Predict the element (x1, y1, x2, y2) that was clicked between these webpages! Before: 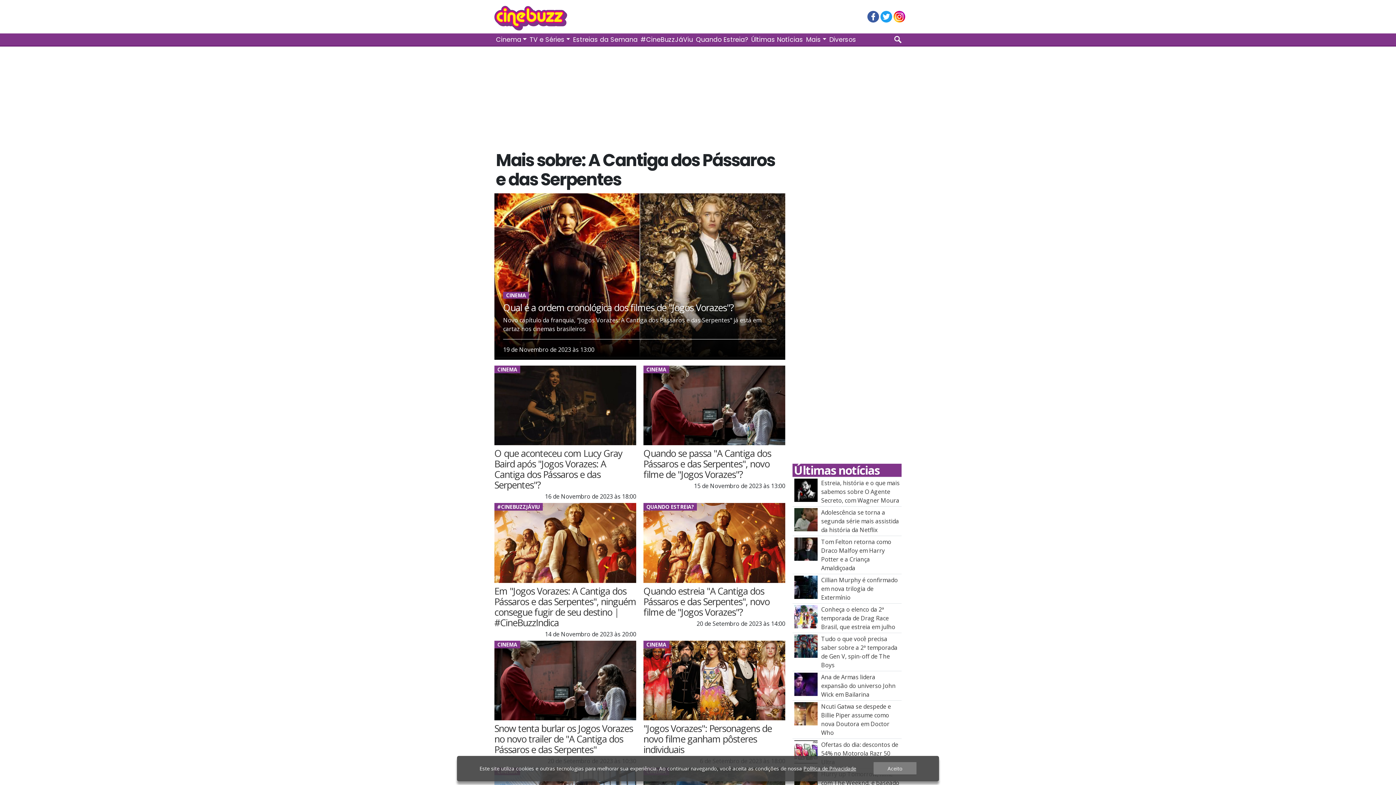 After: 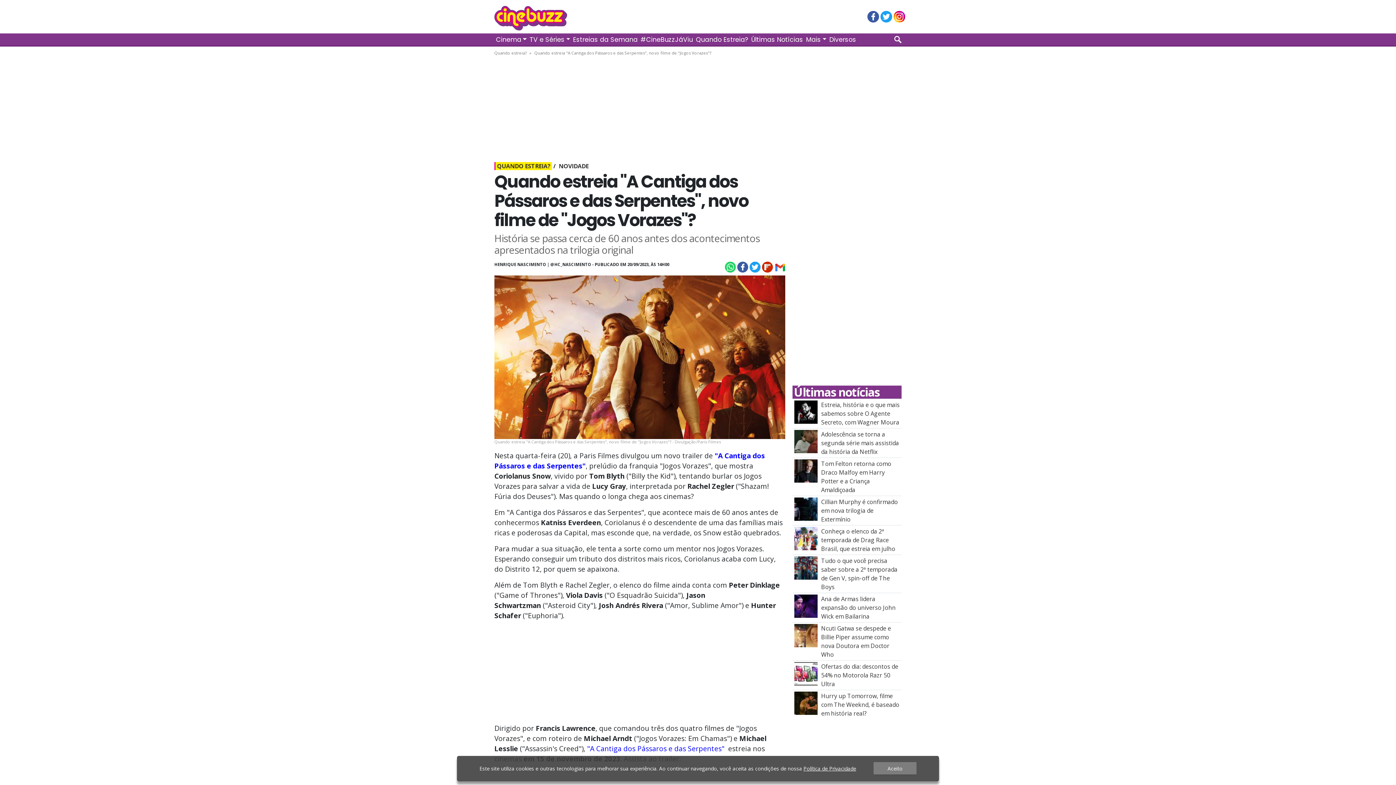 Action: label: Quando estreia "A Cantiga dos Pássaros e das Serpentes", novo filme de "Jogos Vorazes"? bbox: (643, 586, 785, 617)